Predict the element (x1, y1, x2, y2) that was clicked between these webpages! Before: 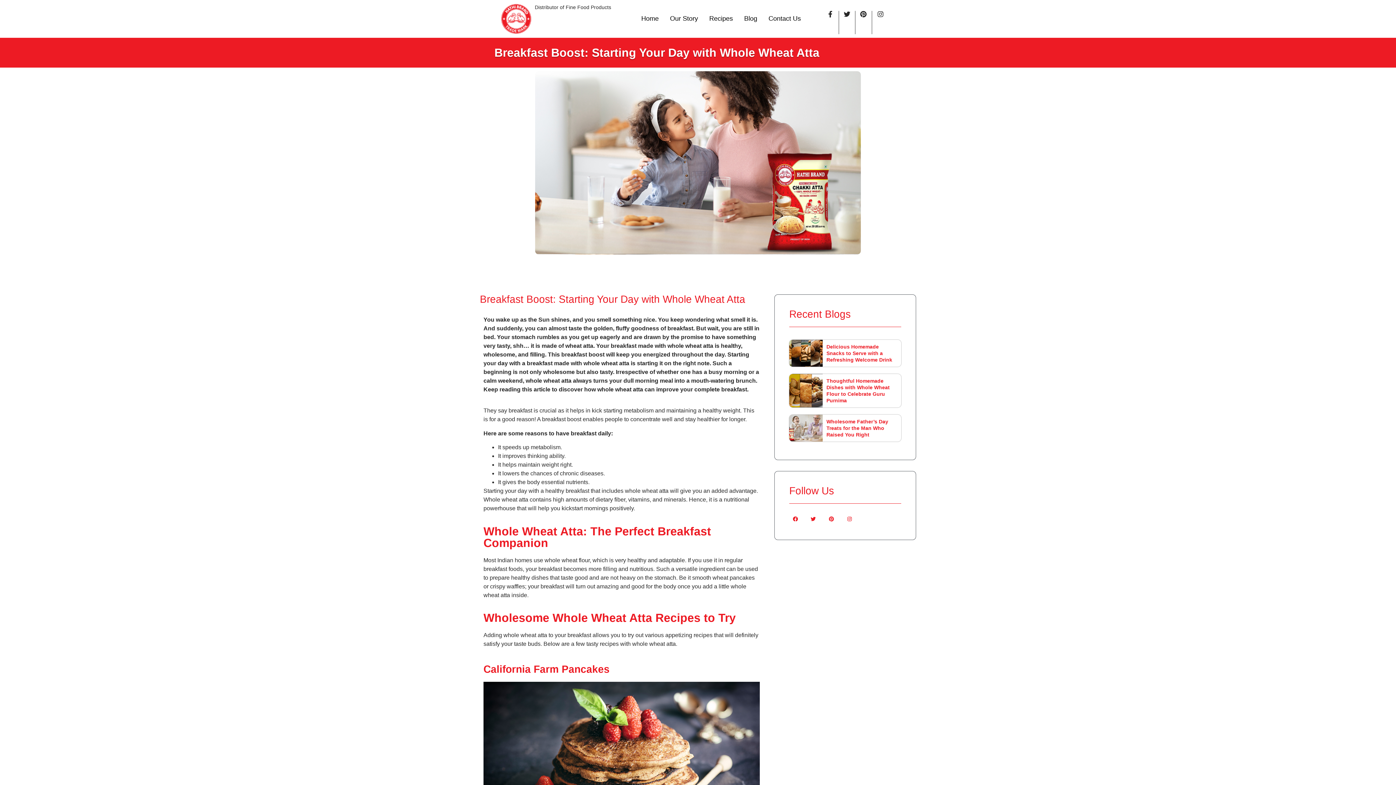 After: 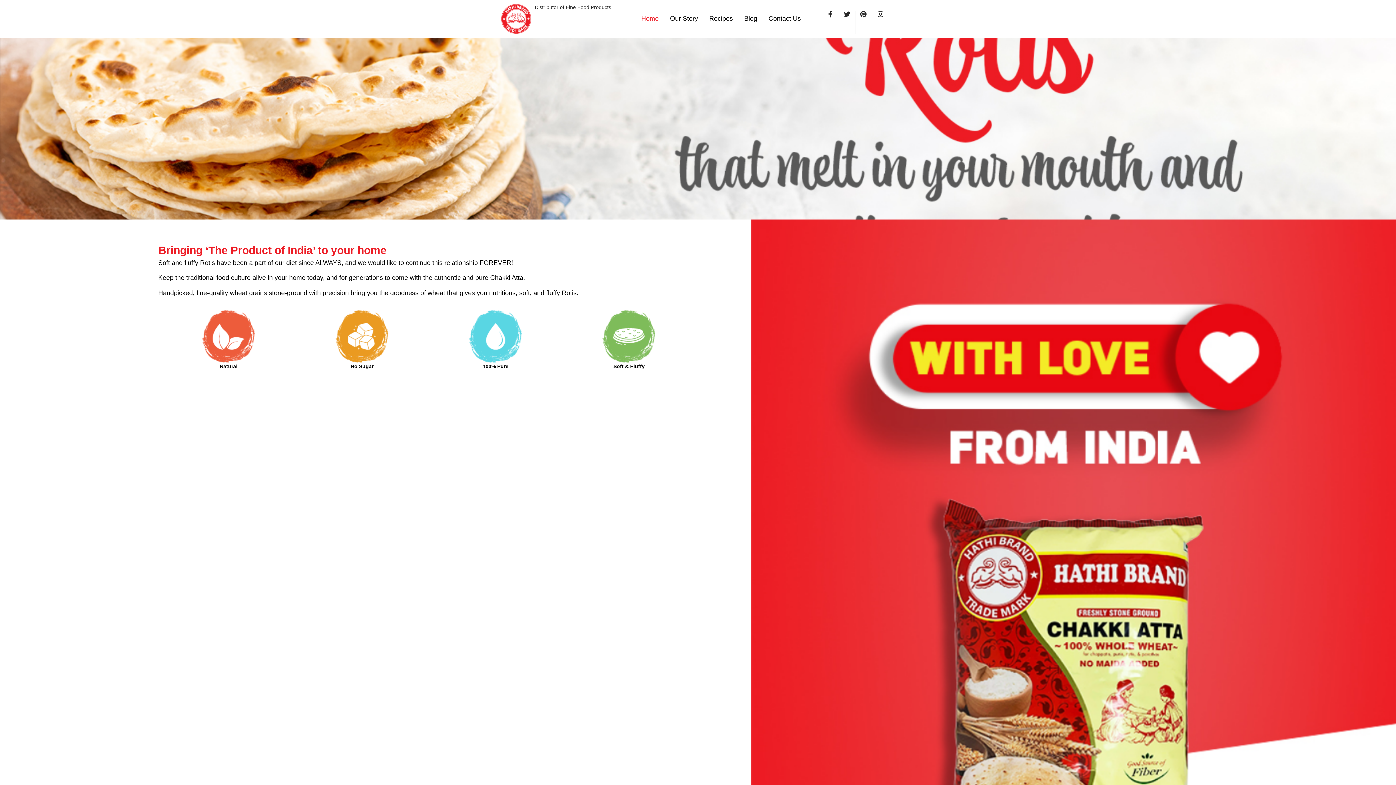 Action: bbox: (490, 3, 542, 34)